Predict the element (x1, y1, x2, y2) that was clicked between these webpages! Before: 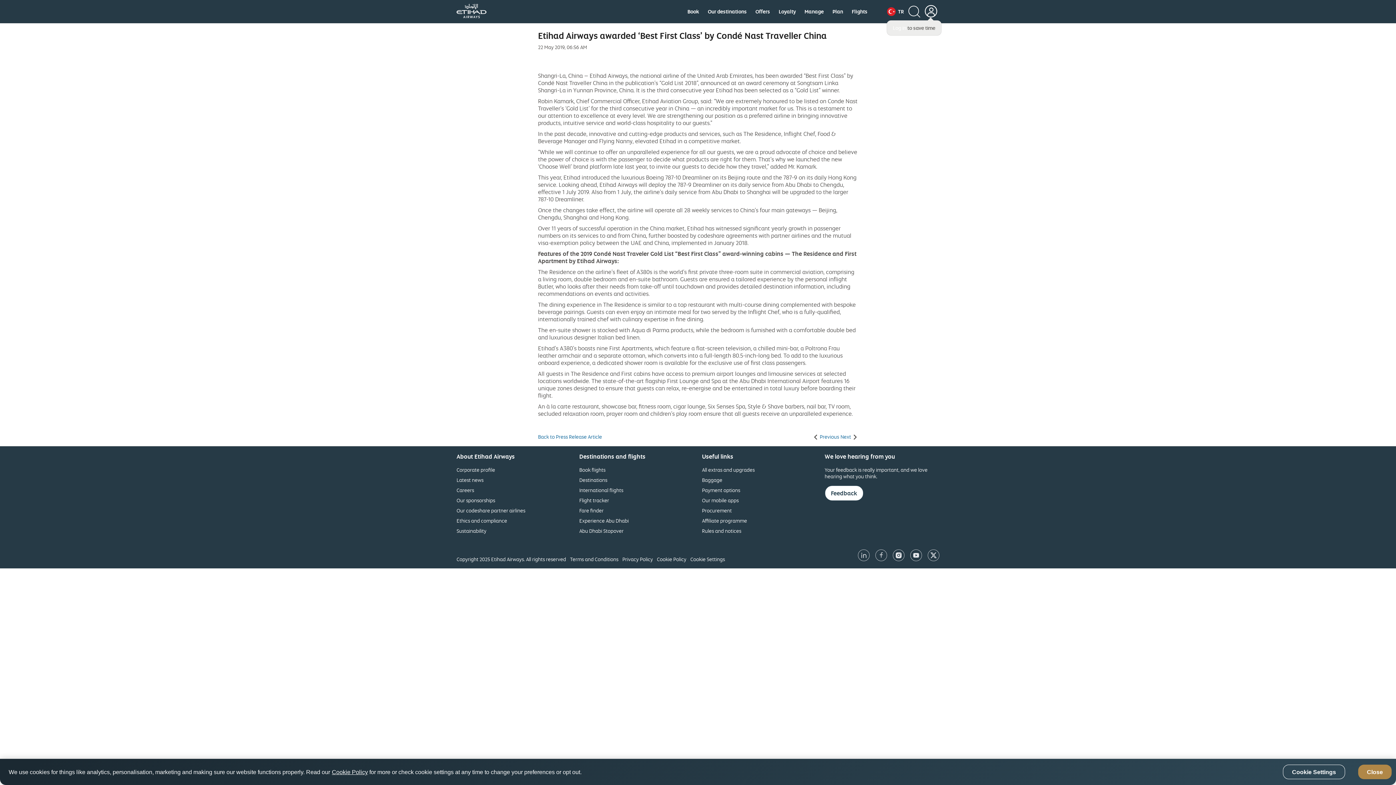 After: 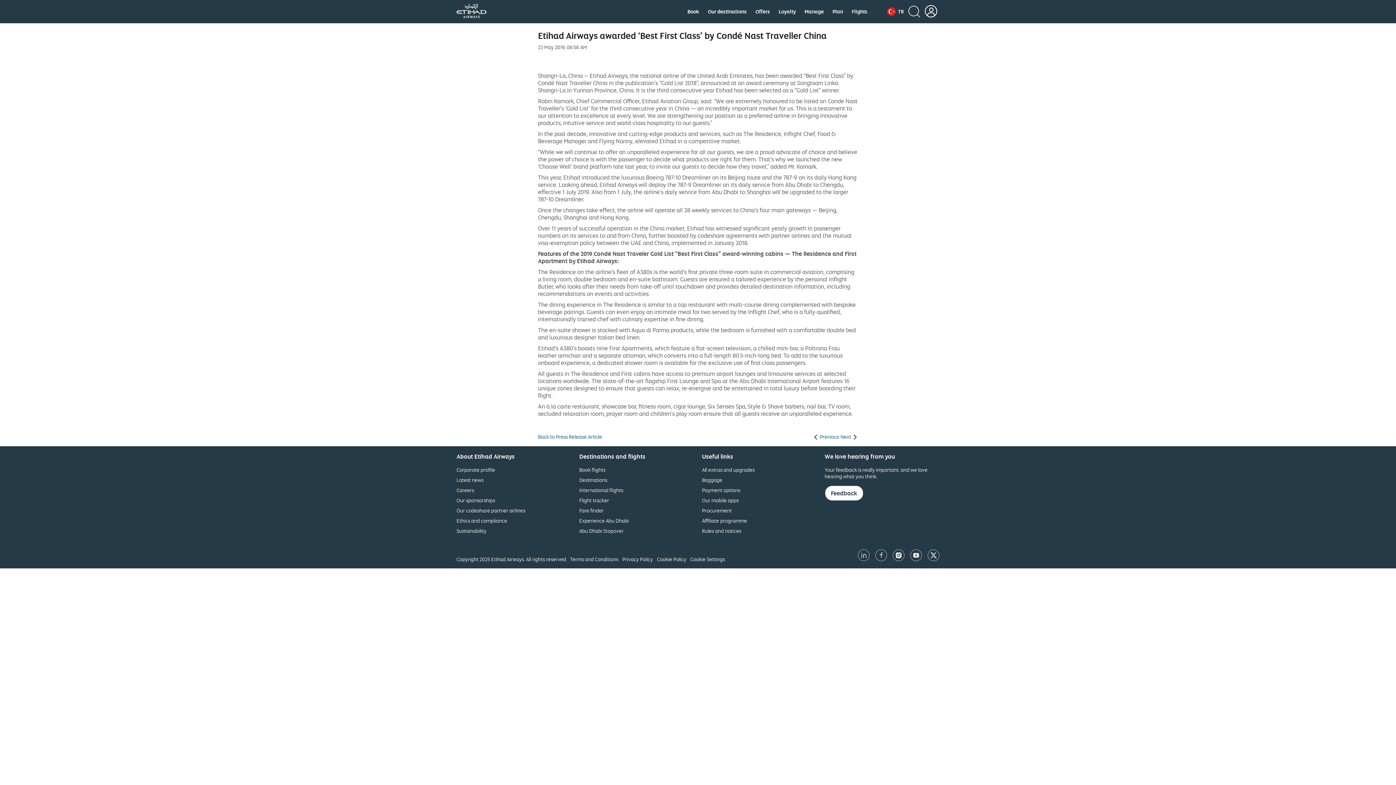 Action: label: Close bbox: (1358, 765, 1392, 779)